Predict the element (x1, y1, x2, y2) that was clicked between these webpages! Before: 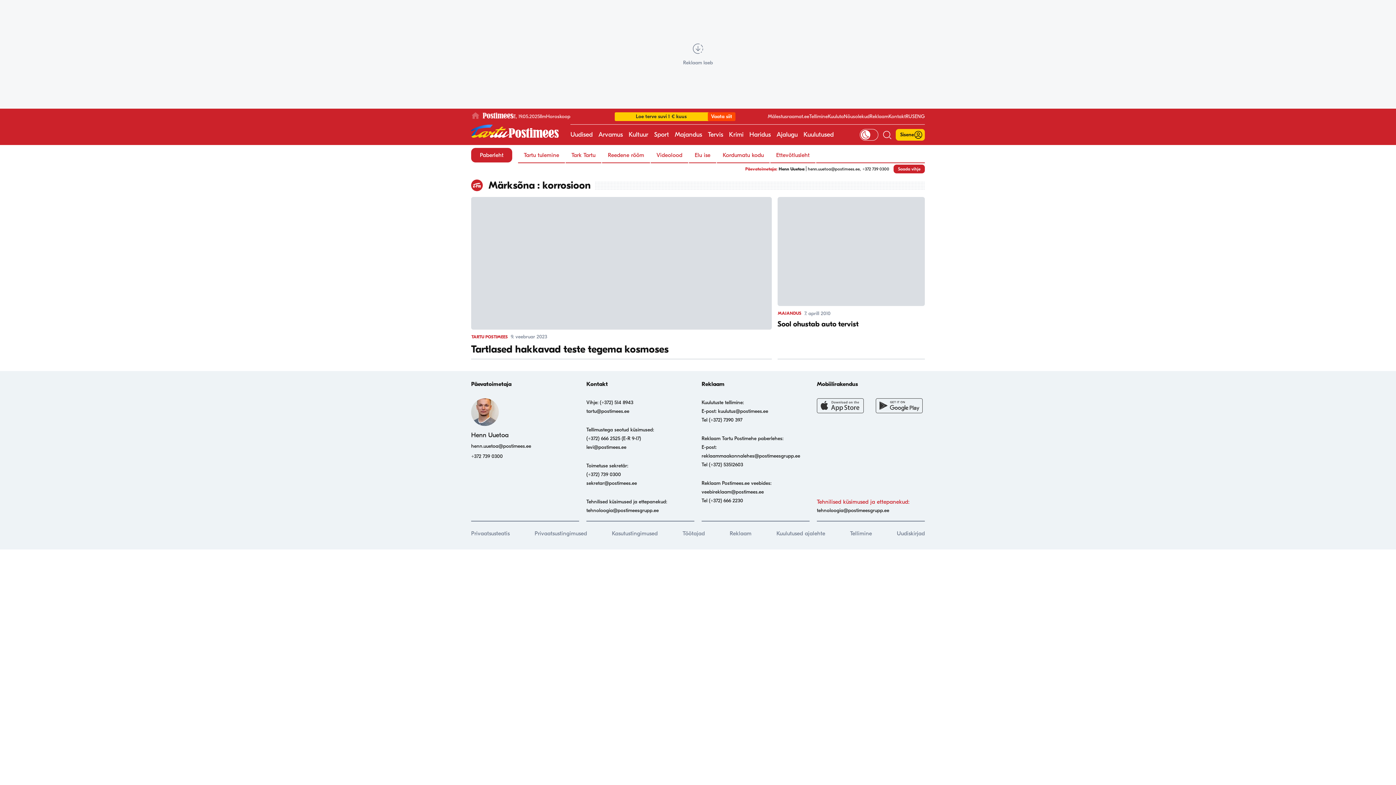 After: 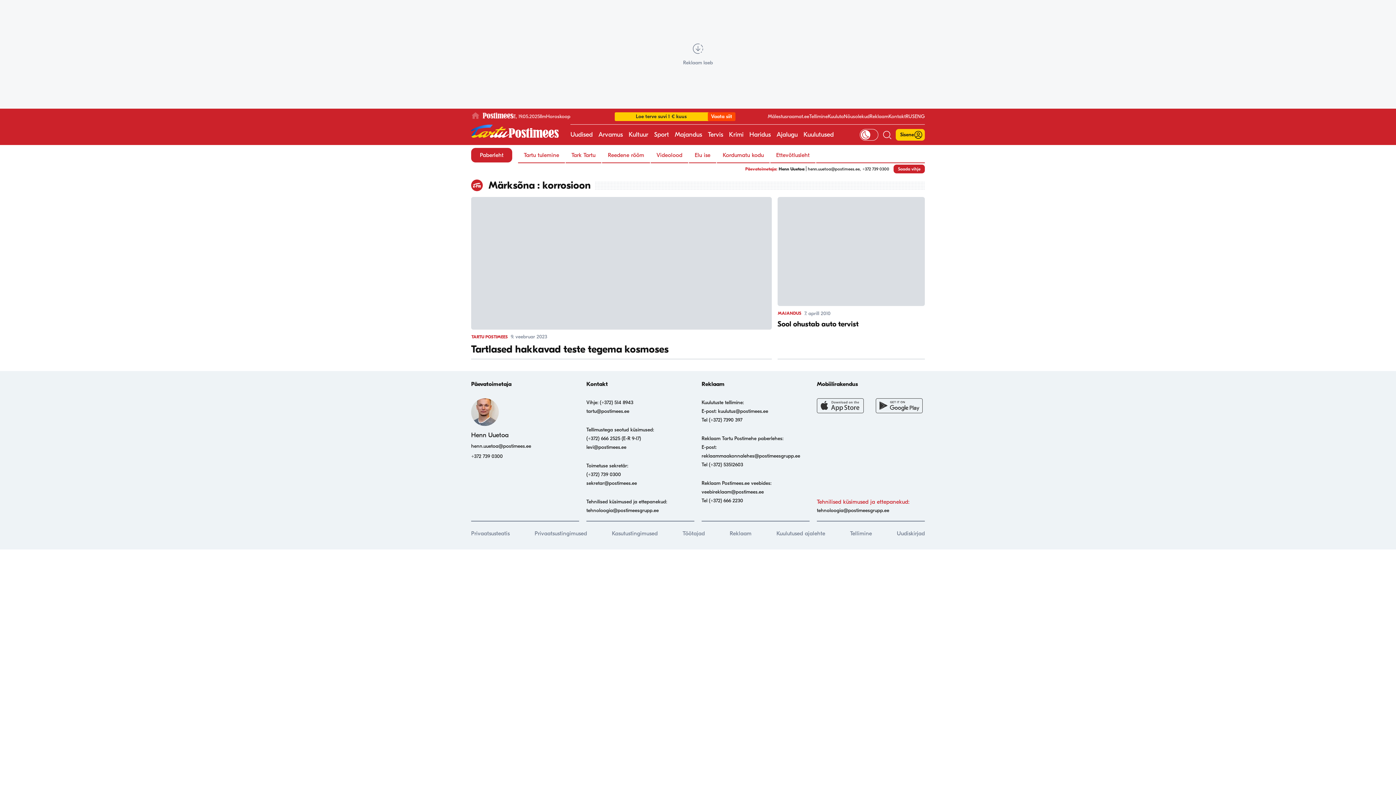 Action: bbox: (534, 530, 587, 537) label: Privaatsustingimused